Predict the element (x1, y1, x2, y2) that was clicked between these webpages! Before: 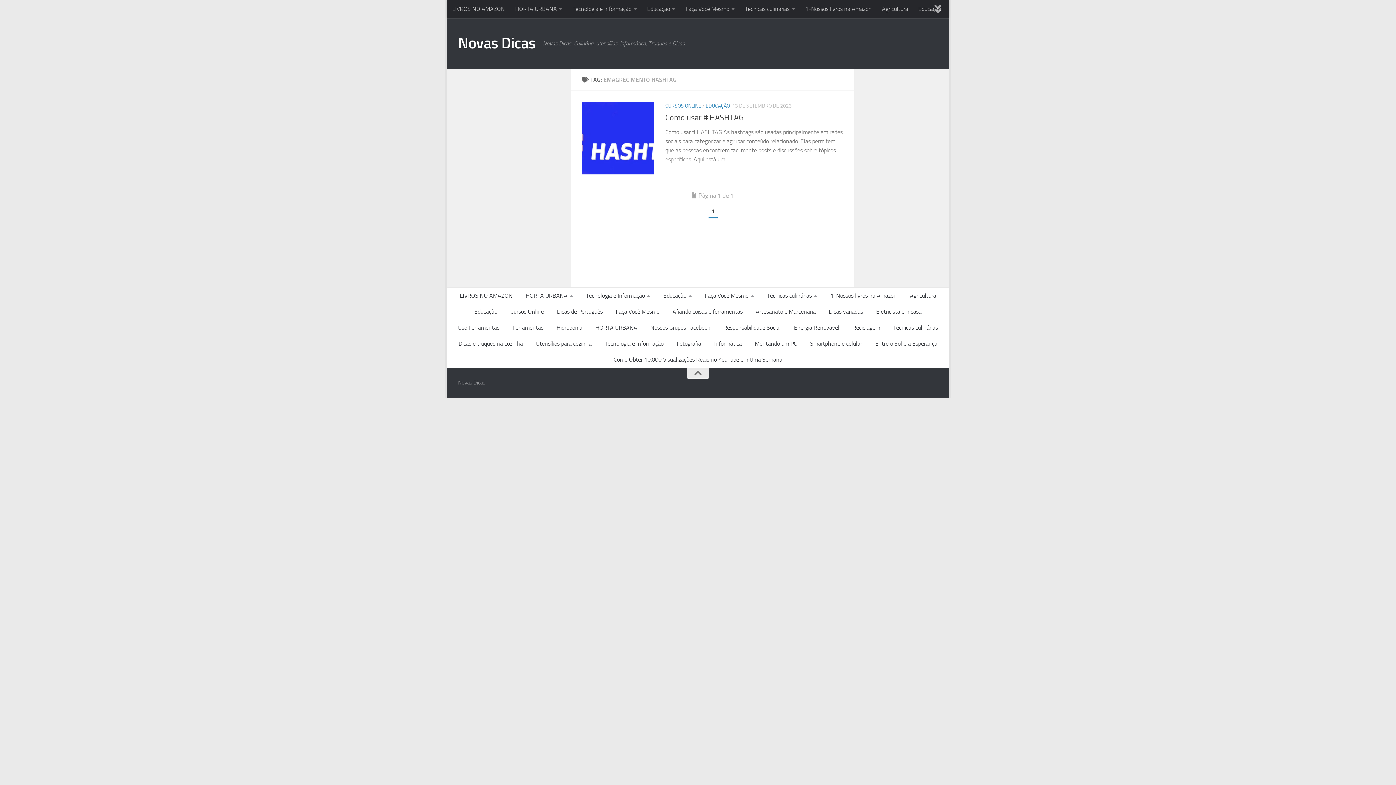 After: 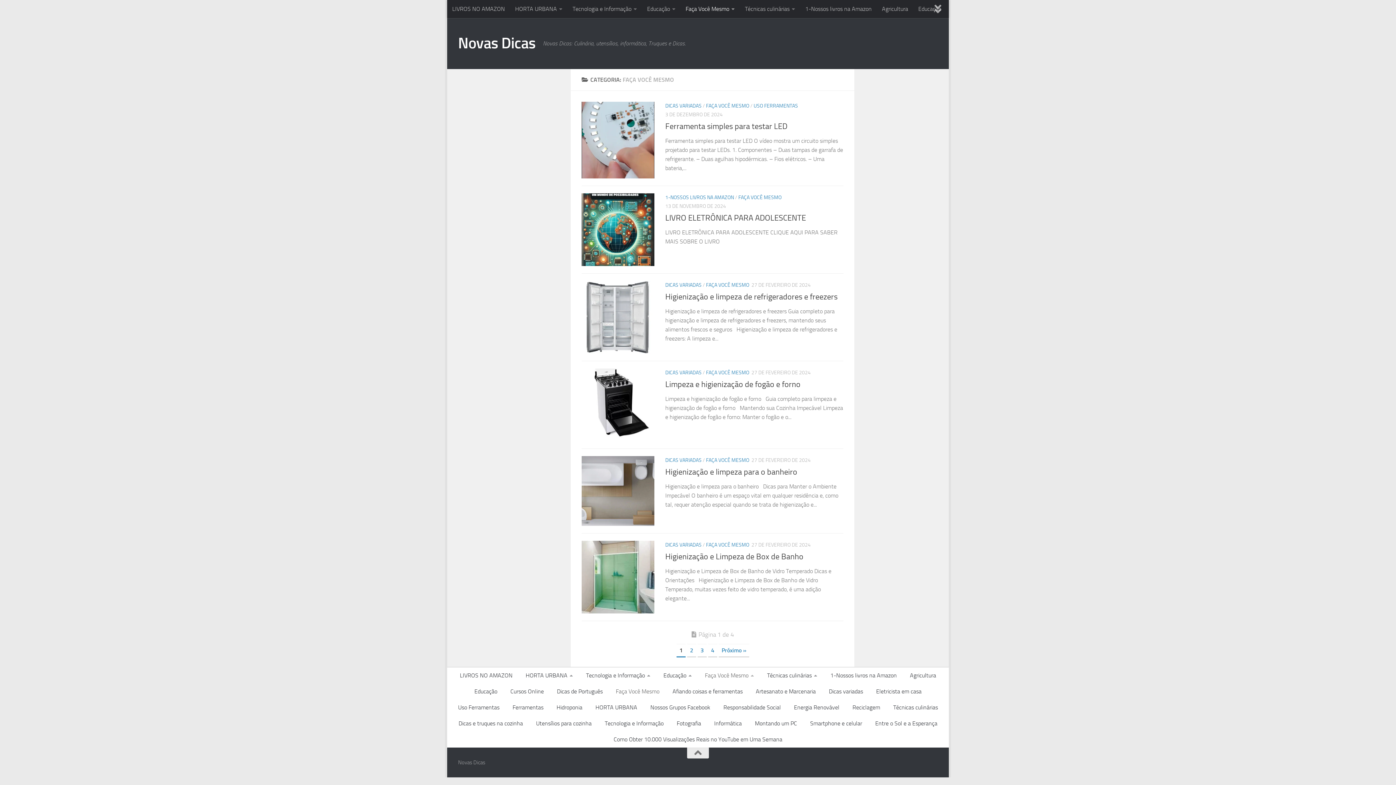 Action: label: Faça Você Mesmo bbox: (680, 0, 740, 18)